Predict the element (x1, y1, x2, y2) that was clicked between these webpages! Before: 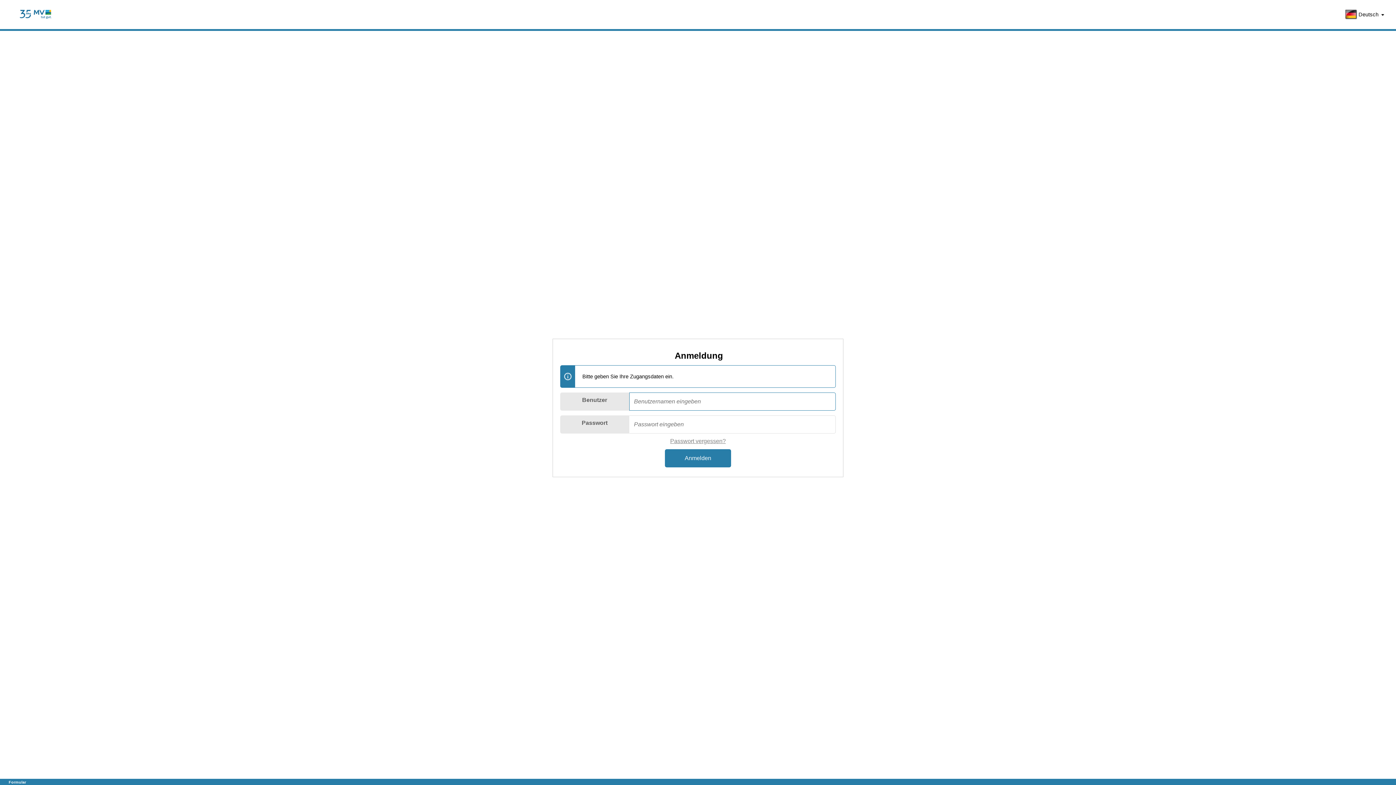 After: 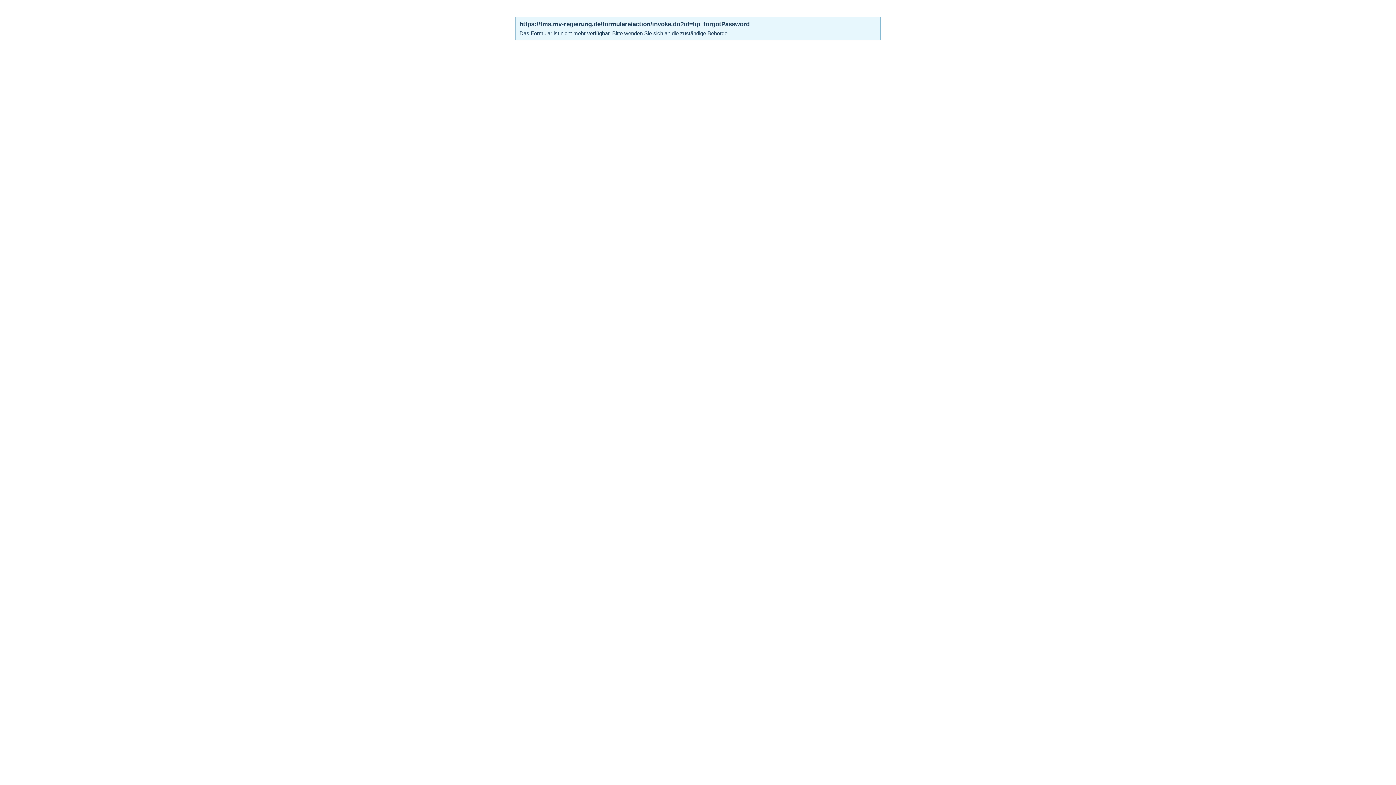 Action: label: Passwort vergessen? bbox: (670, 438, 726, 444)